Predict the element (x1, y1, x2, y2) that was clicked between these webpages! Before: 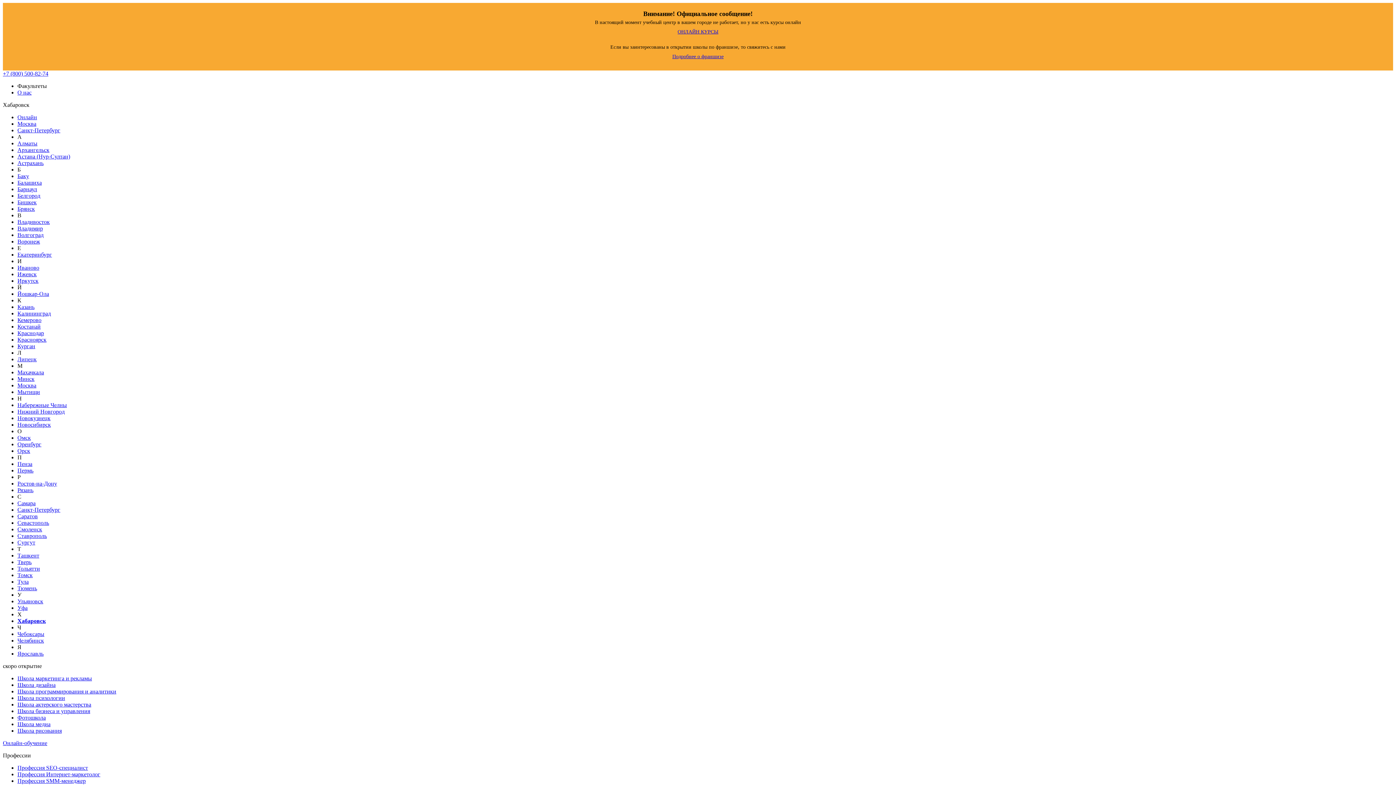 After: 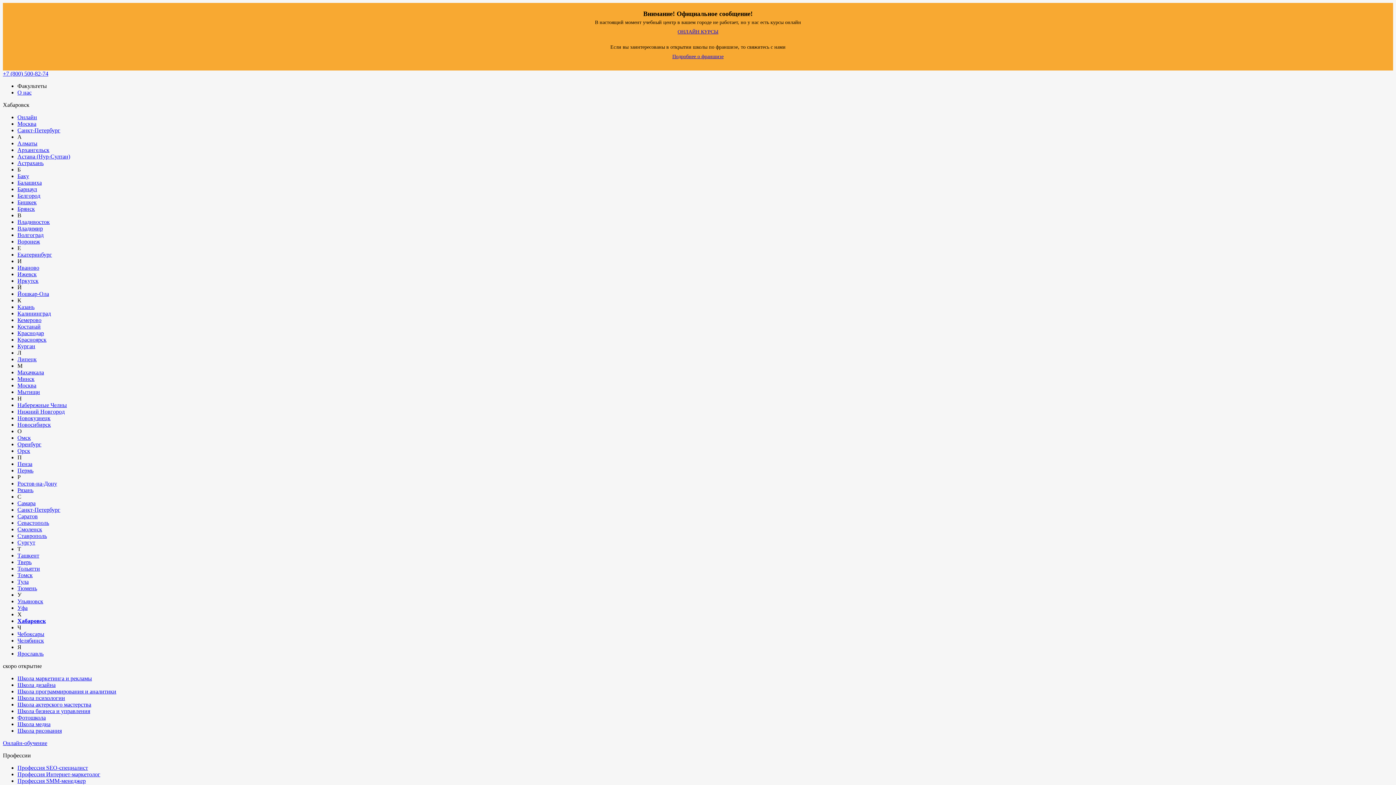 Action: label: О нас bbox: (17, 89, 31, 95)